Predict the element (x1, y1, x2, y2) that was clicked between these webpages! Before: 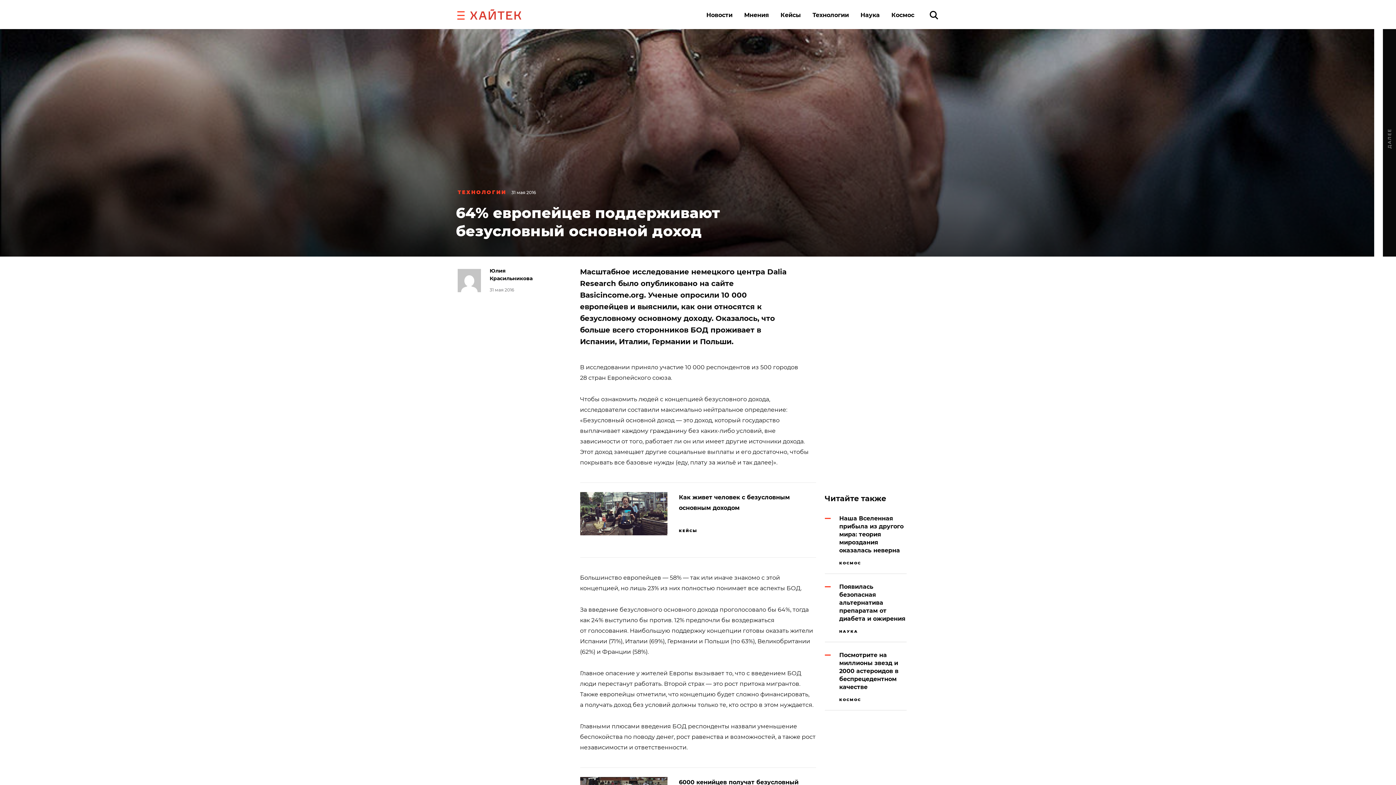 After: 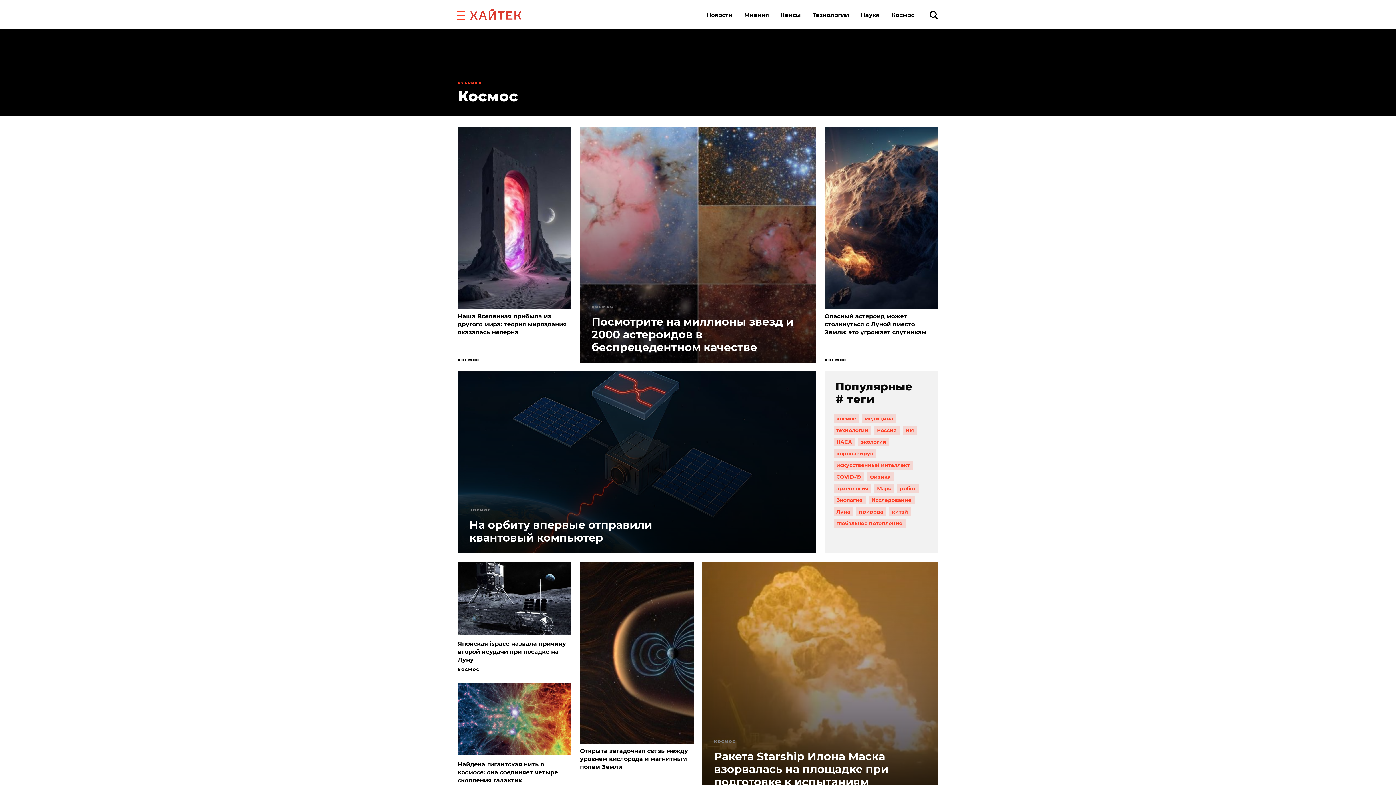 Action: label: КОСМОС bbox: (839, 560, 906, 566)